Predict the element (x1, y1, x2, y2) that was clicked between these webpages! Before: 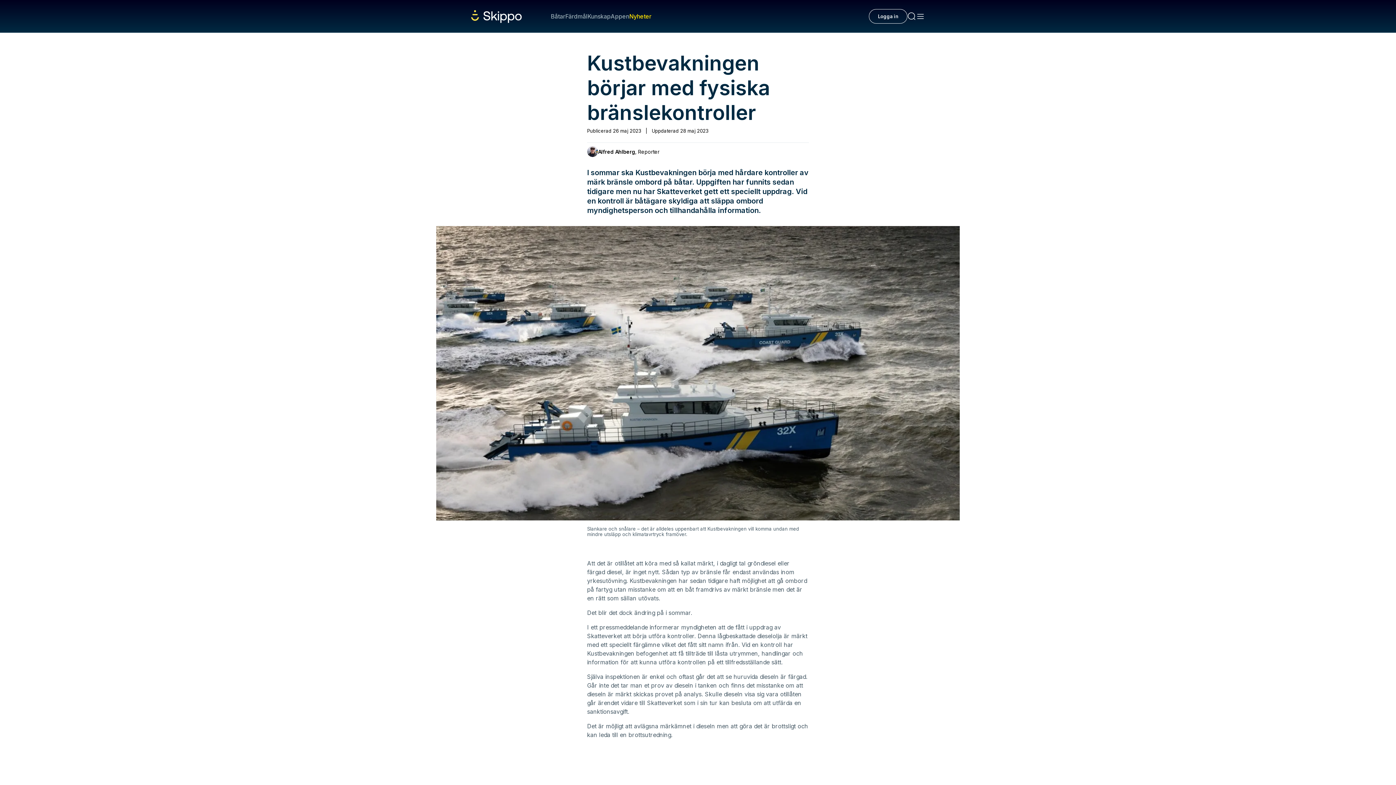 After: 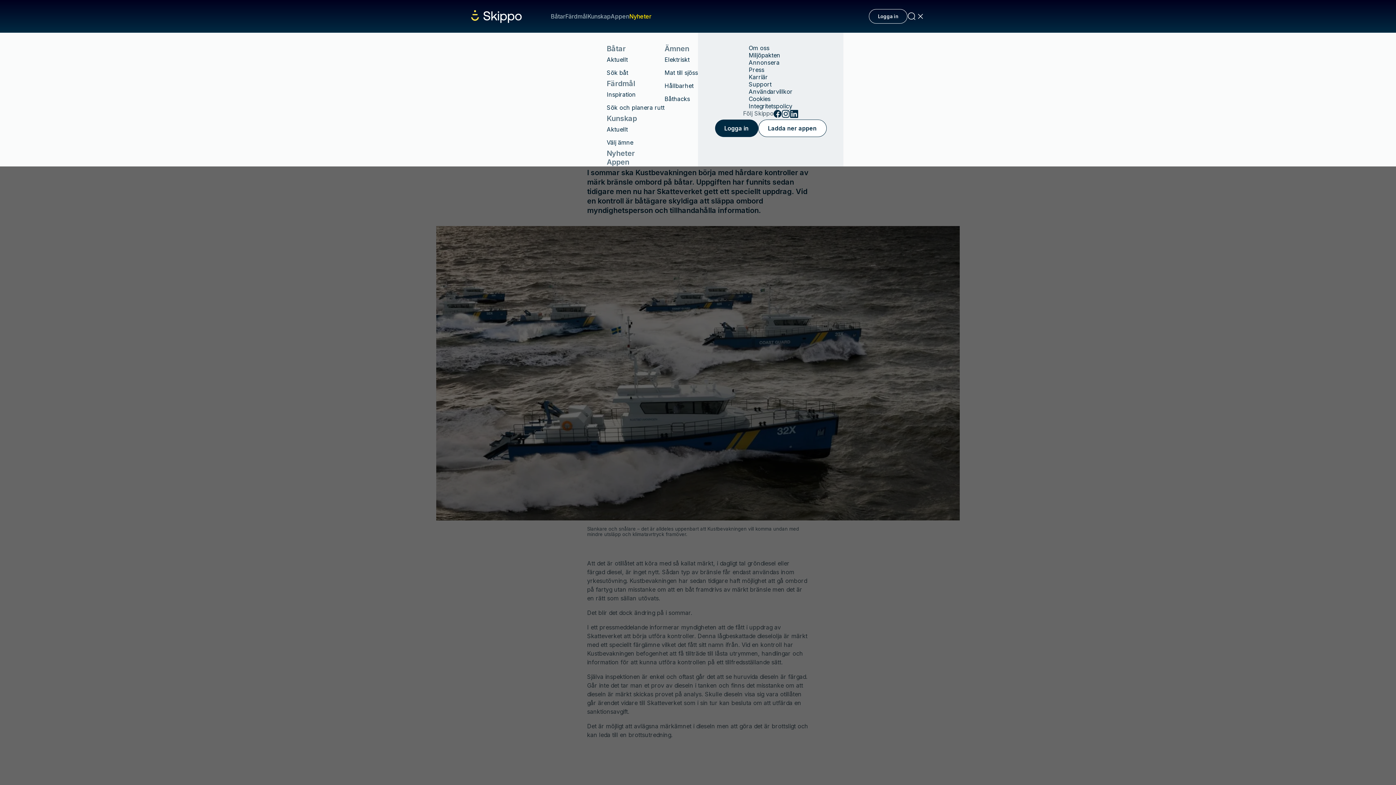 Action: bbox: (916, 12, 925, 20)